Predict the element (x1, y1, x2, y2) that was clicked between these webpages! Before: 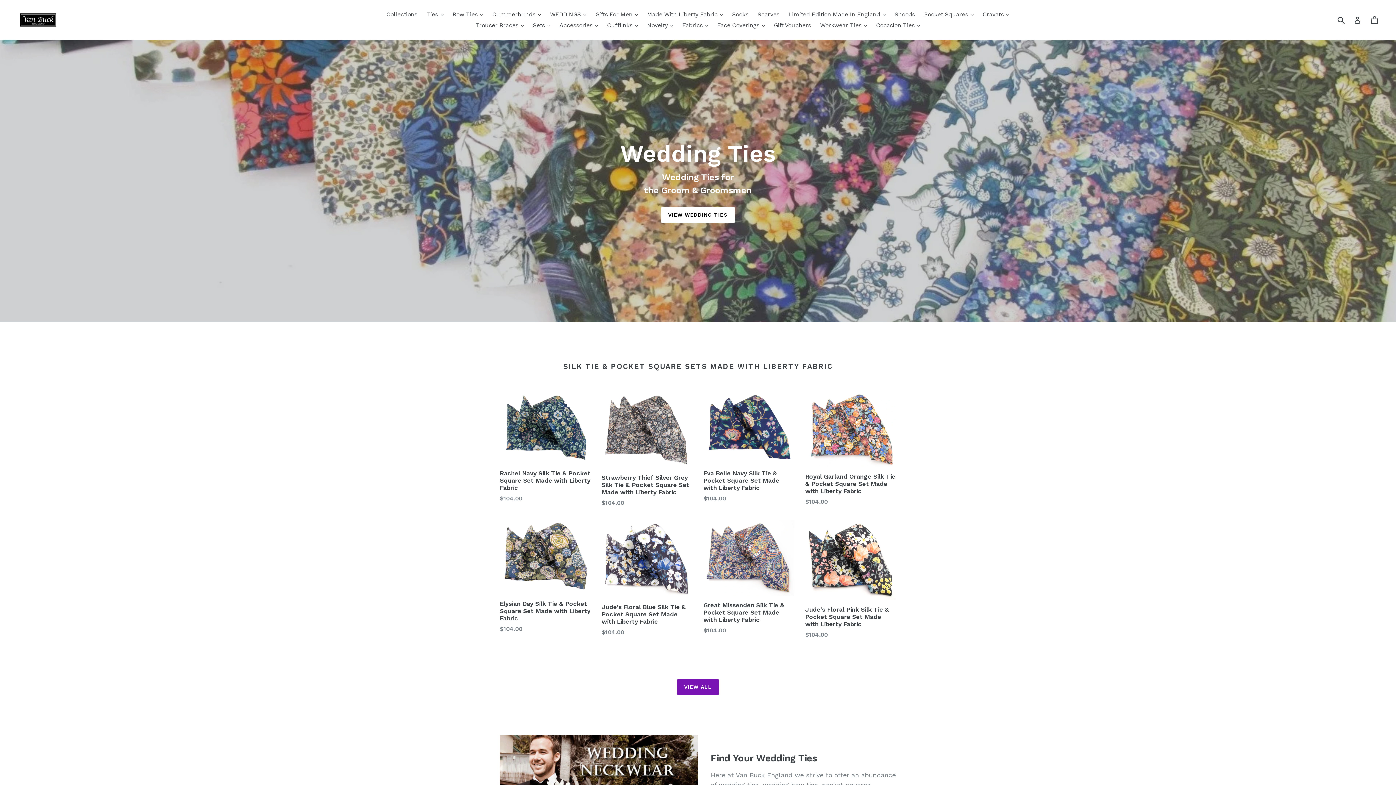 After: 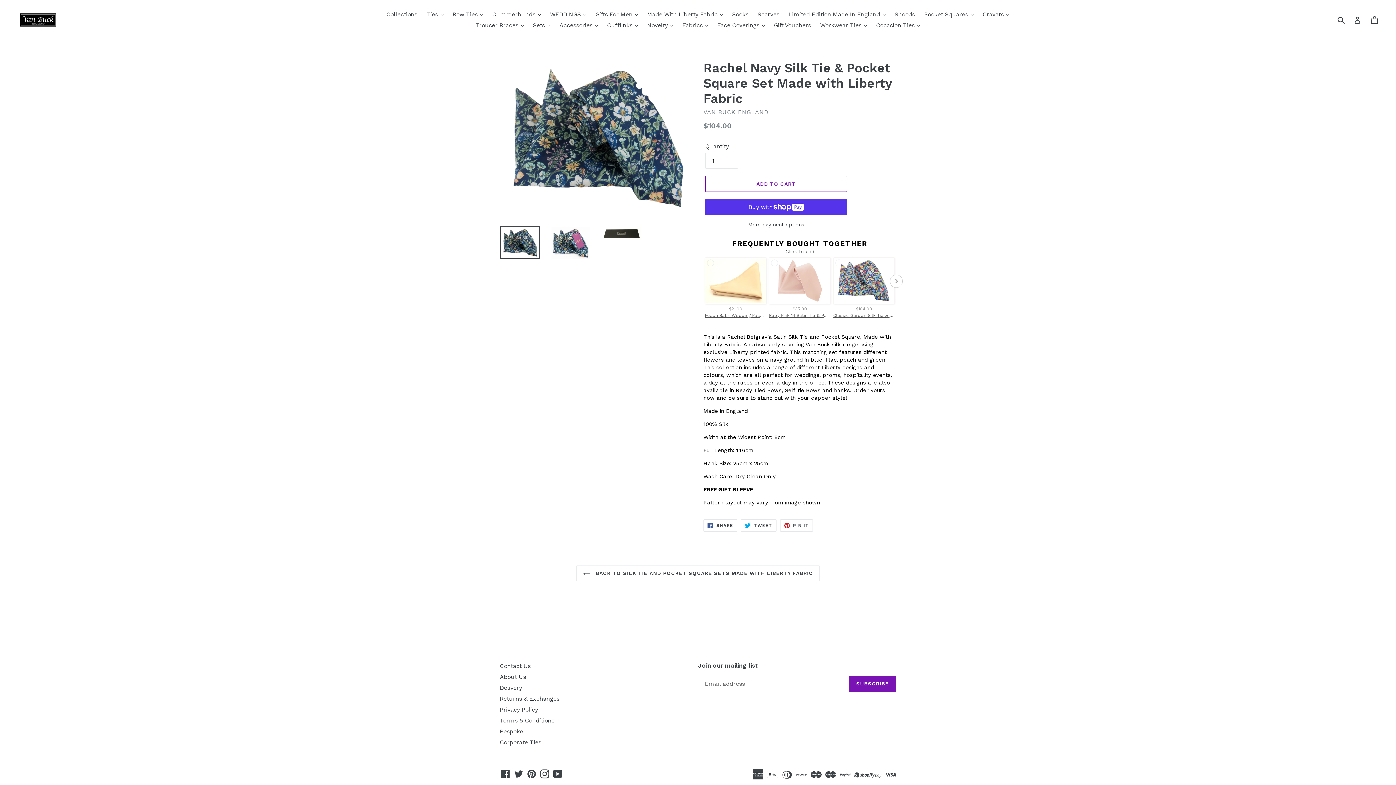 Action: bbox: (500, 390, 590, 503) label: Rachel Navy Silk Tie & Pocket Square Set Made with Liberty Fabric
Regular price
$104.00